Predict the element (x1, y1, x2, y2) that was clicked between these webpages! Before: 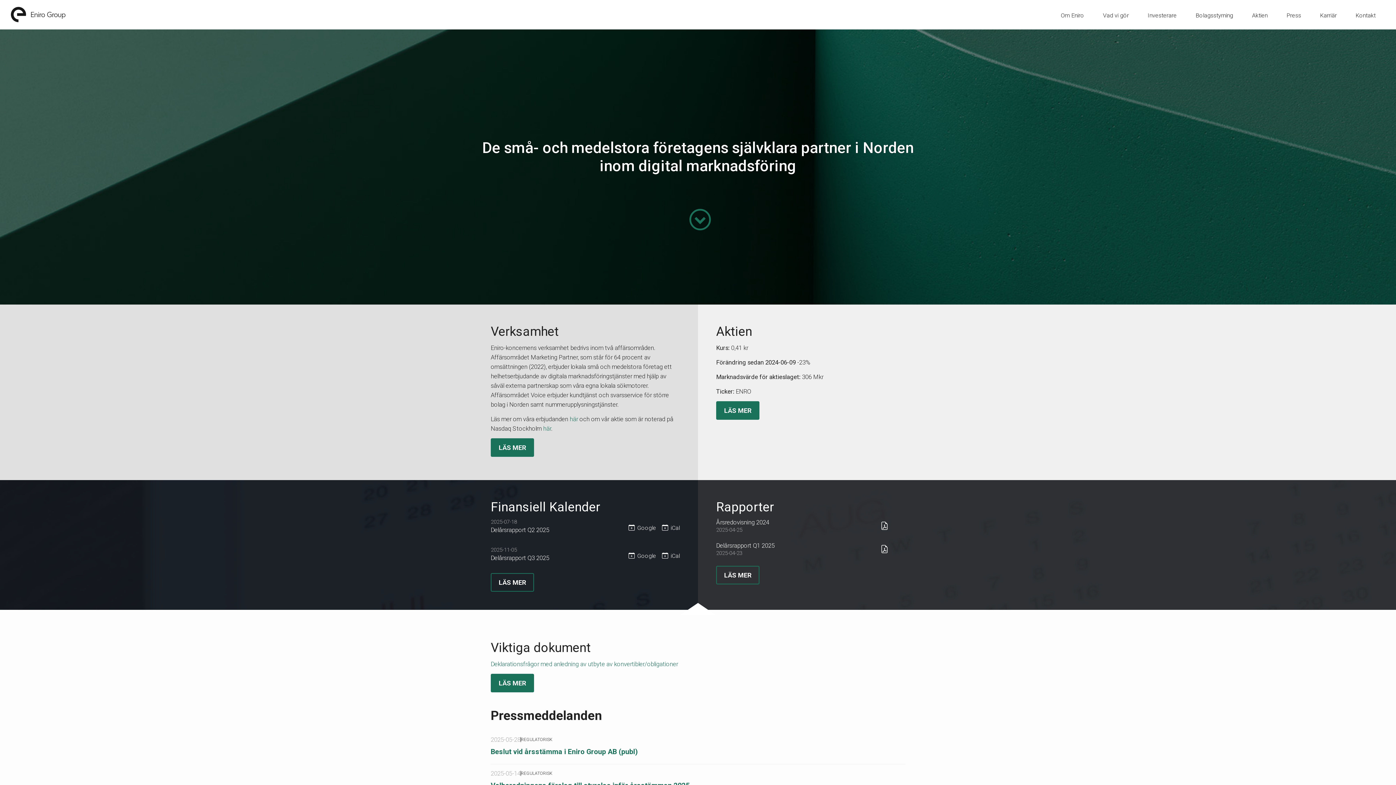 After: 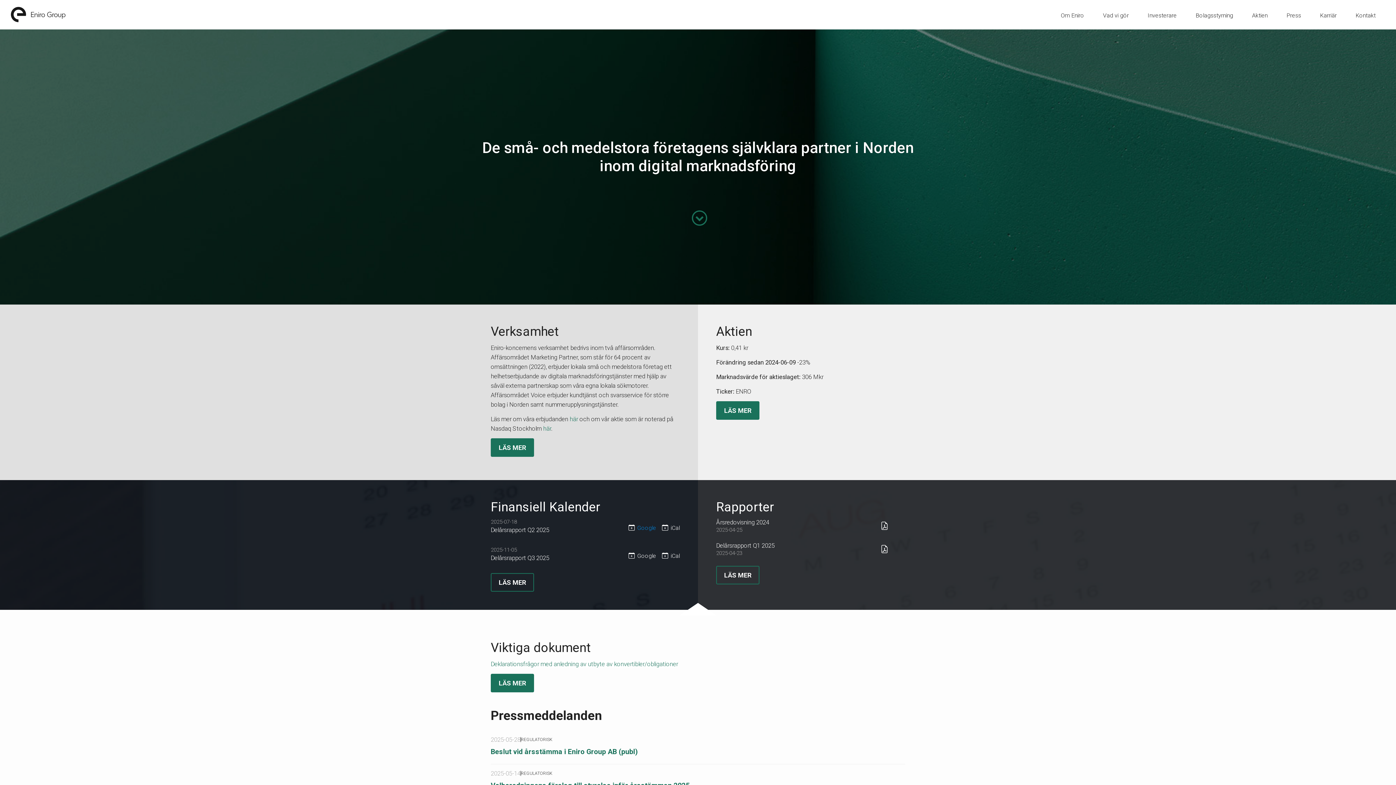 Action: label:  Google bbox: (628, 524, 656, 531)